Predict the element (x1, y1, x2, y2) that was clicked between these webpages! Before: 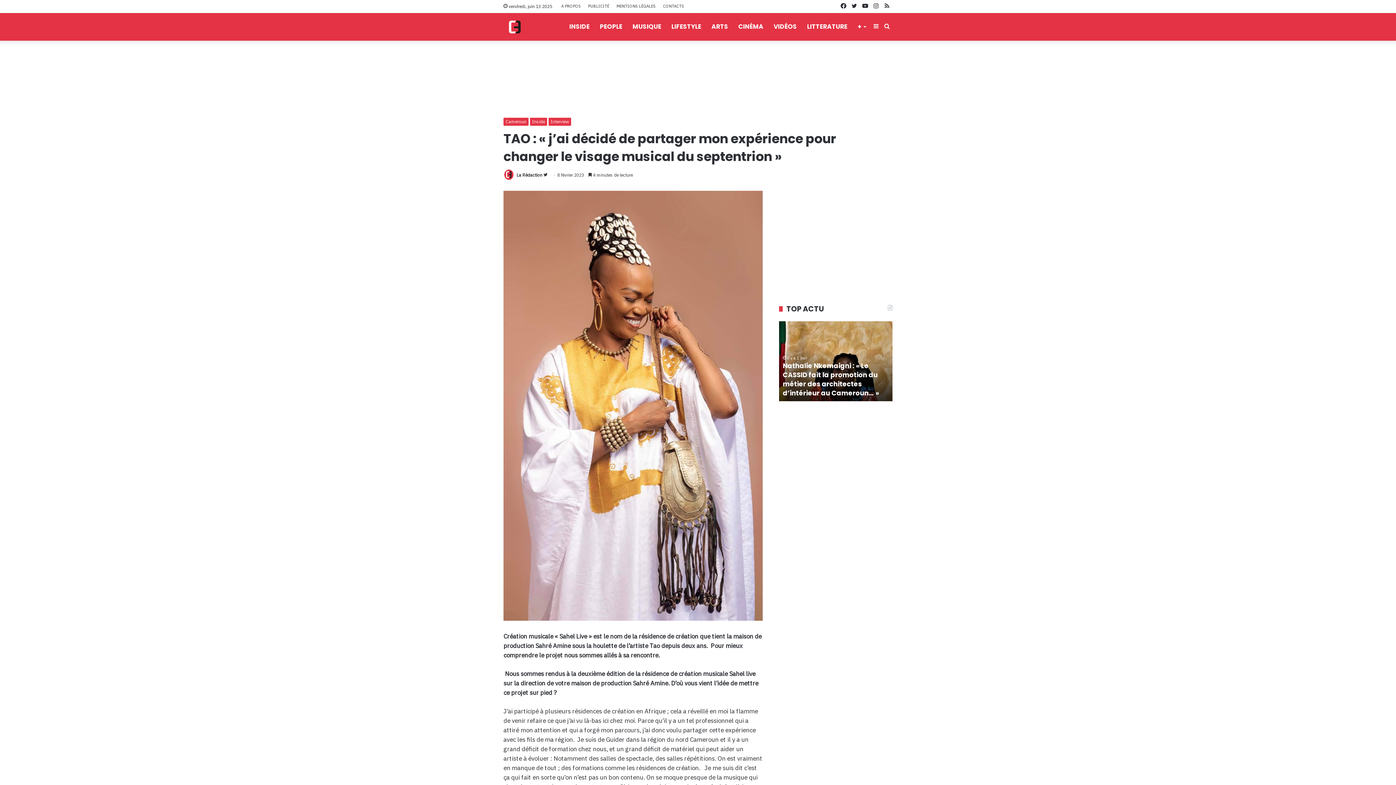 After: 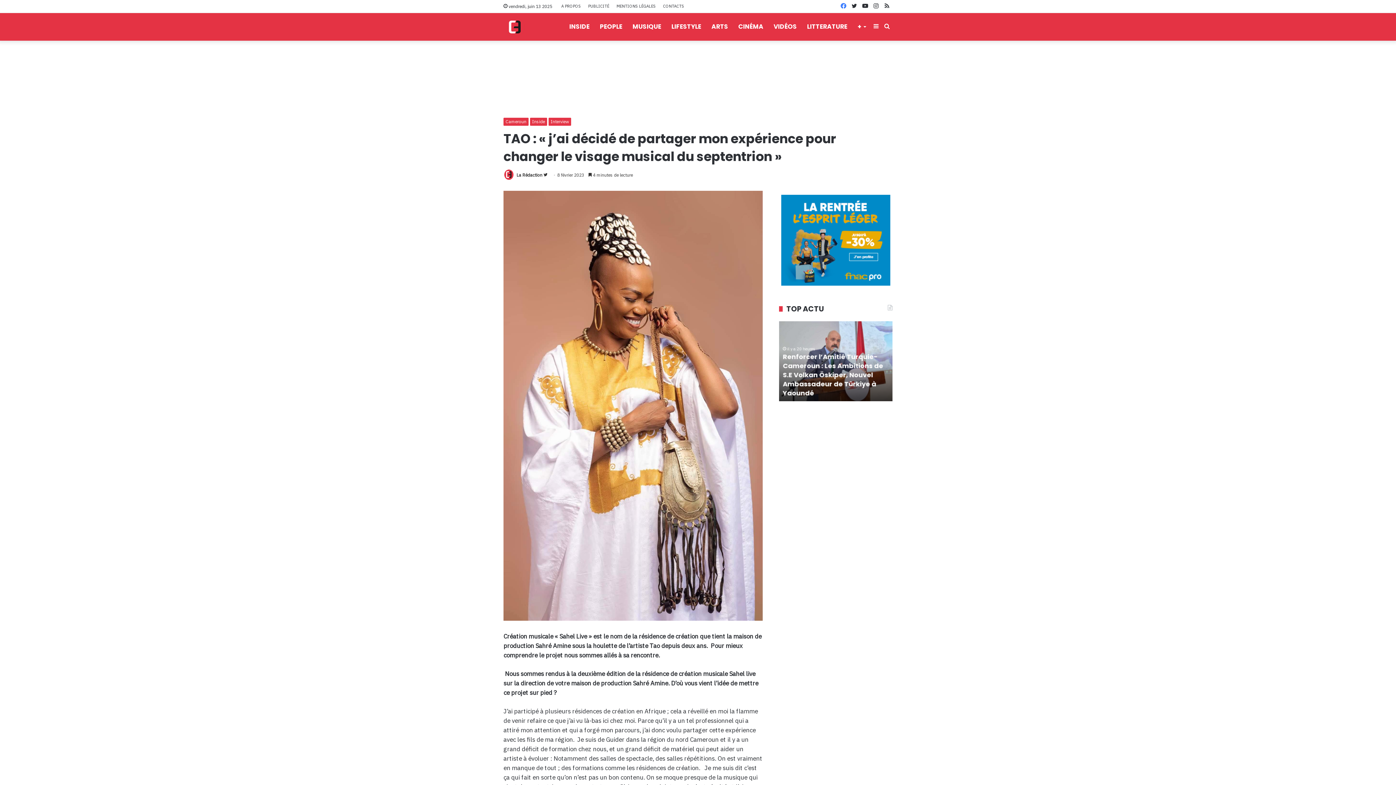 Action: bbox: (838, 0, 849, 12) label: Facebook